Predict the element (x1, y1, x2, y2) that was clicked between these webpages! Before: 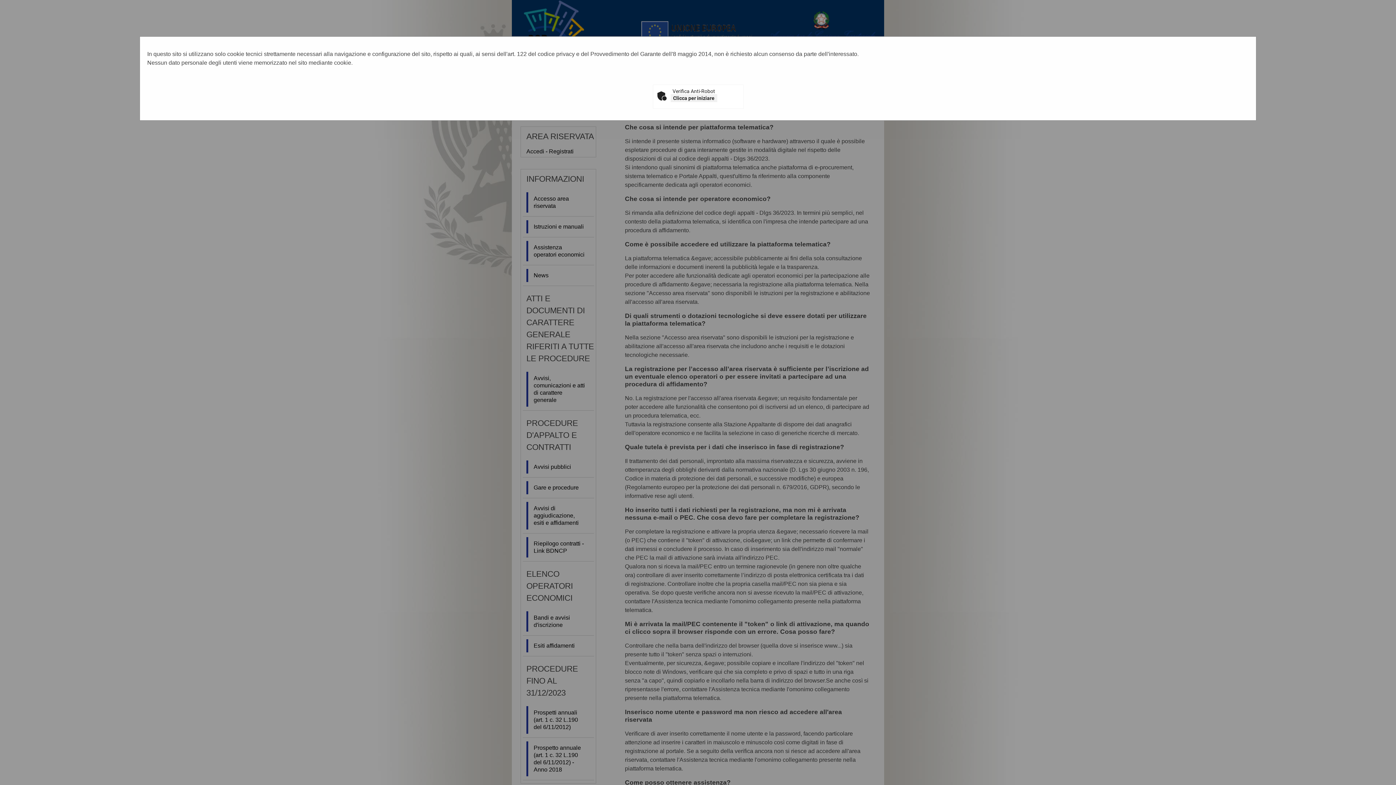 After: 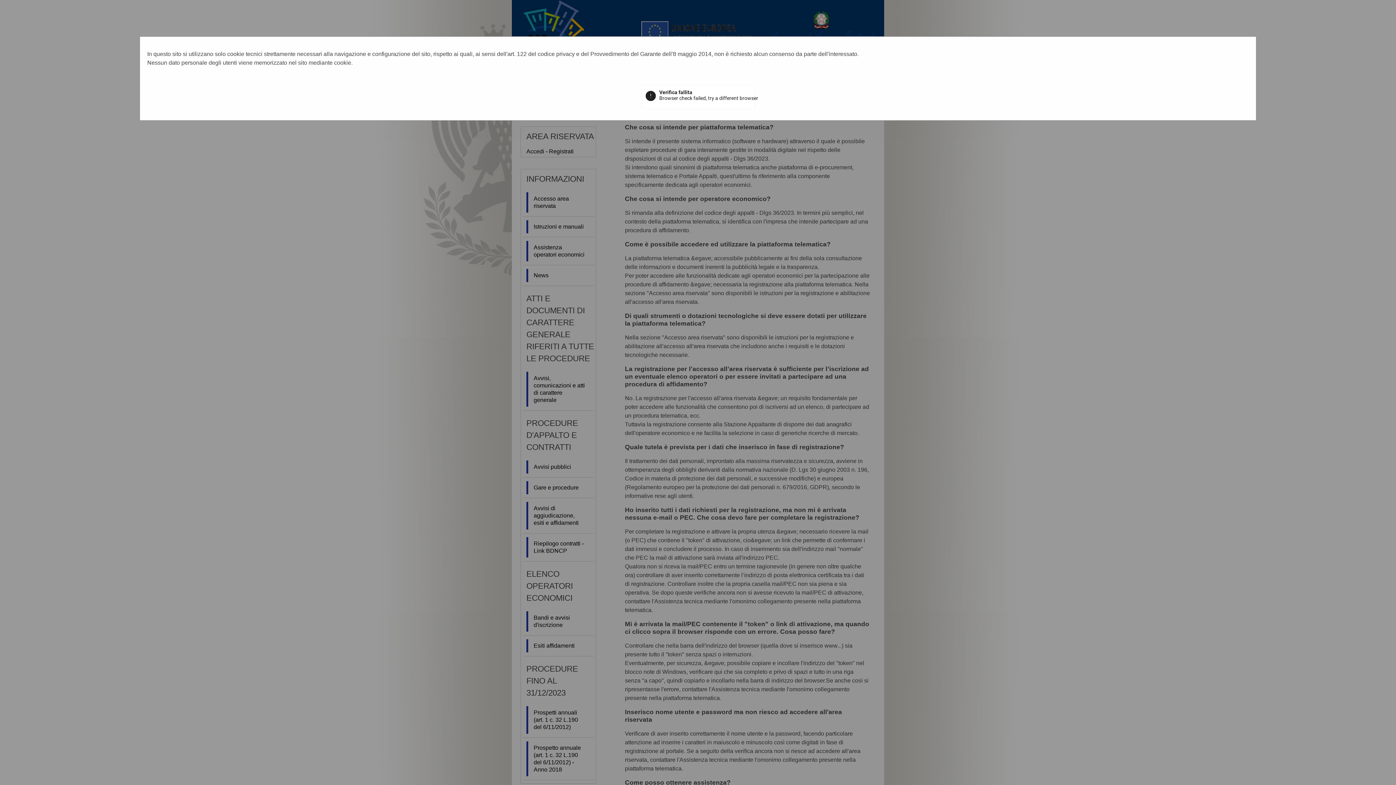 Action: label: Clicca per iniziare bbox: (670, 94, 717, 102)